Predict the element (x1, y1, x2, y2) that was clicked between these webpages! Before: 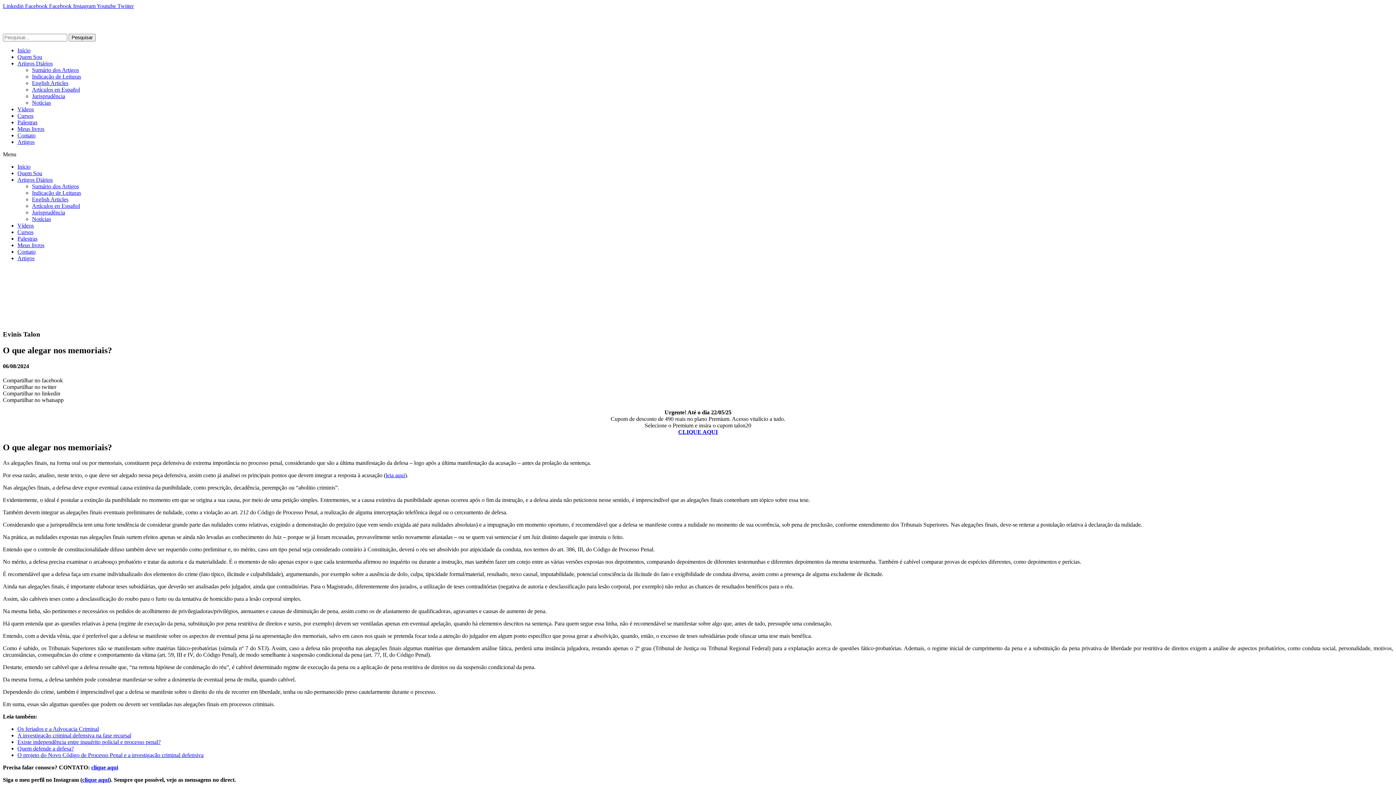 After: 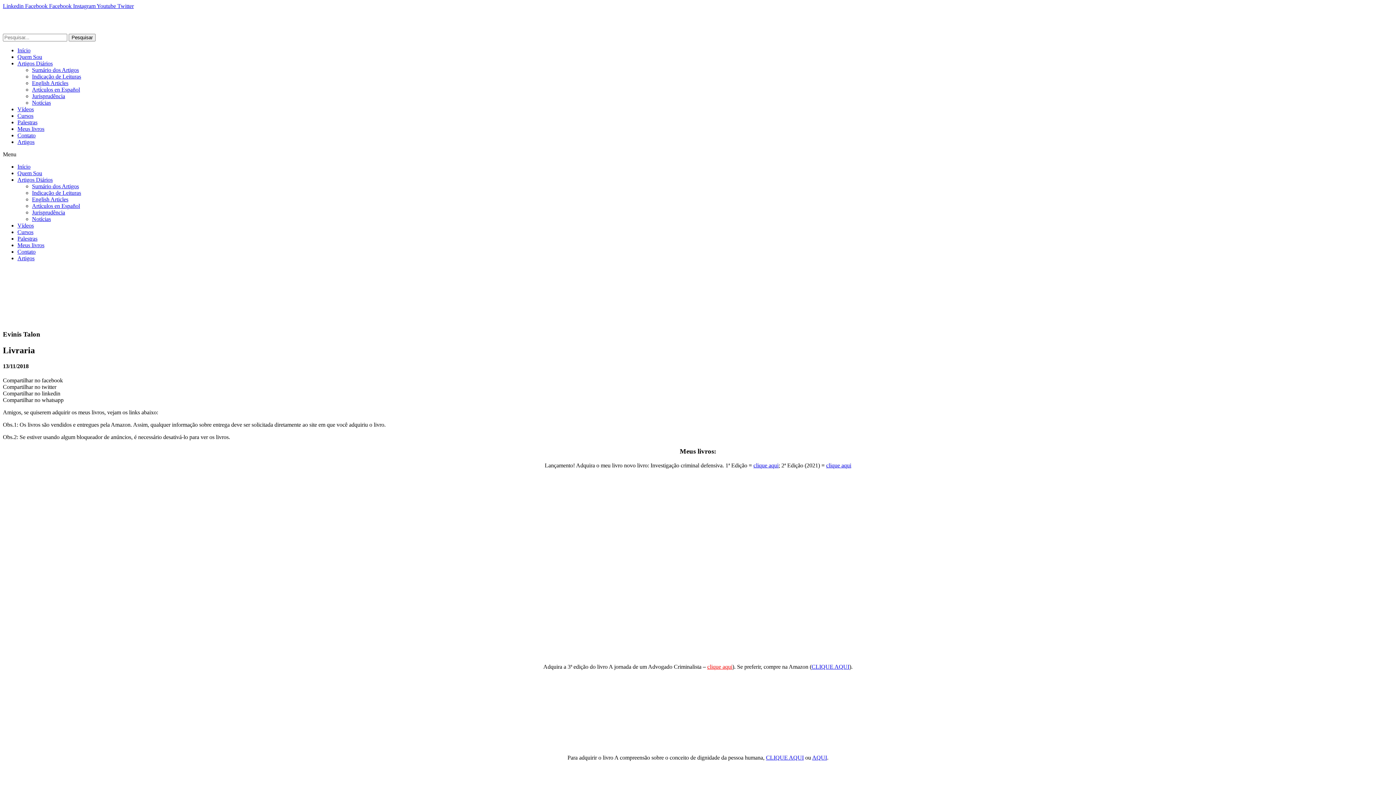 Action: label: Meus livros bbox: (17, 125, 44, 132)